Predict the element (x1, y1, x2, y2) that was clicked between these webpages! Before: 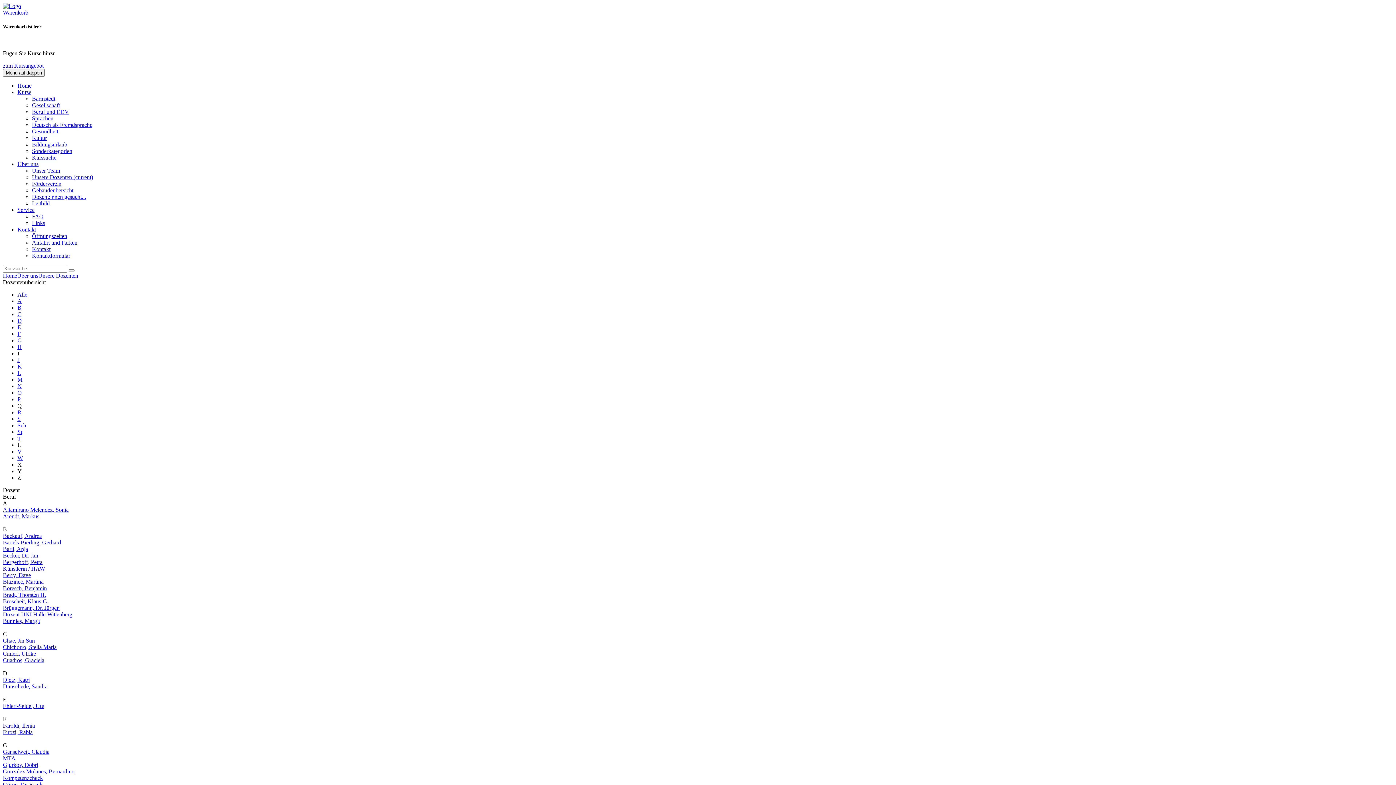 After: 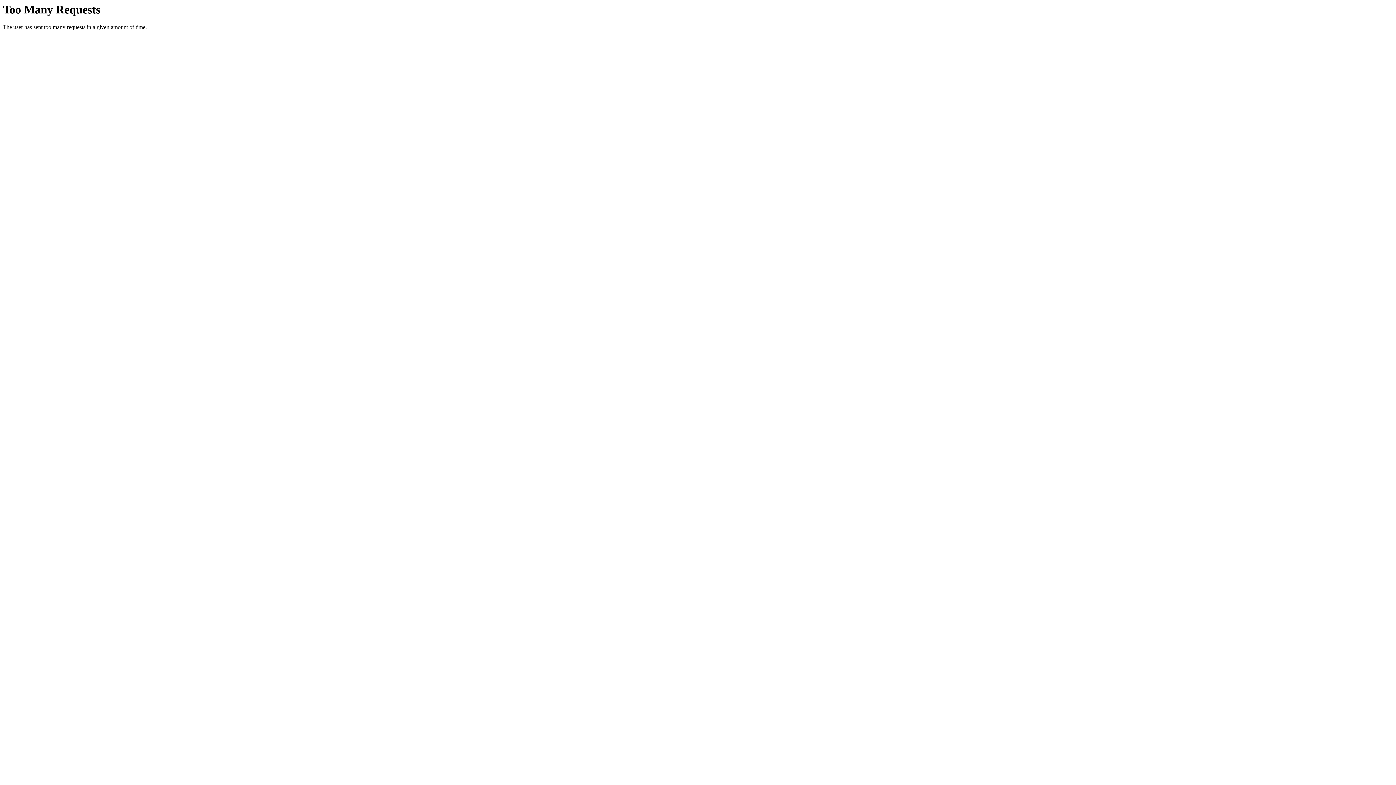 Action: label: Über uns bbox: (17, 272, 38, 279)